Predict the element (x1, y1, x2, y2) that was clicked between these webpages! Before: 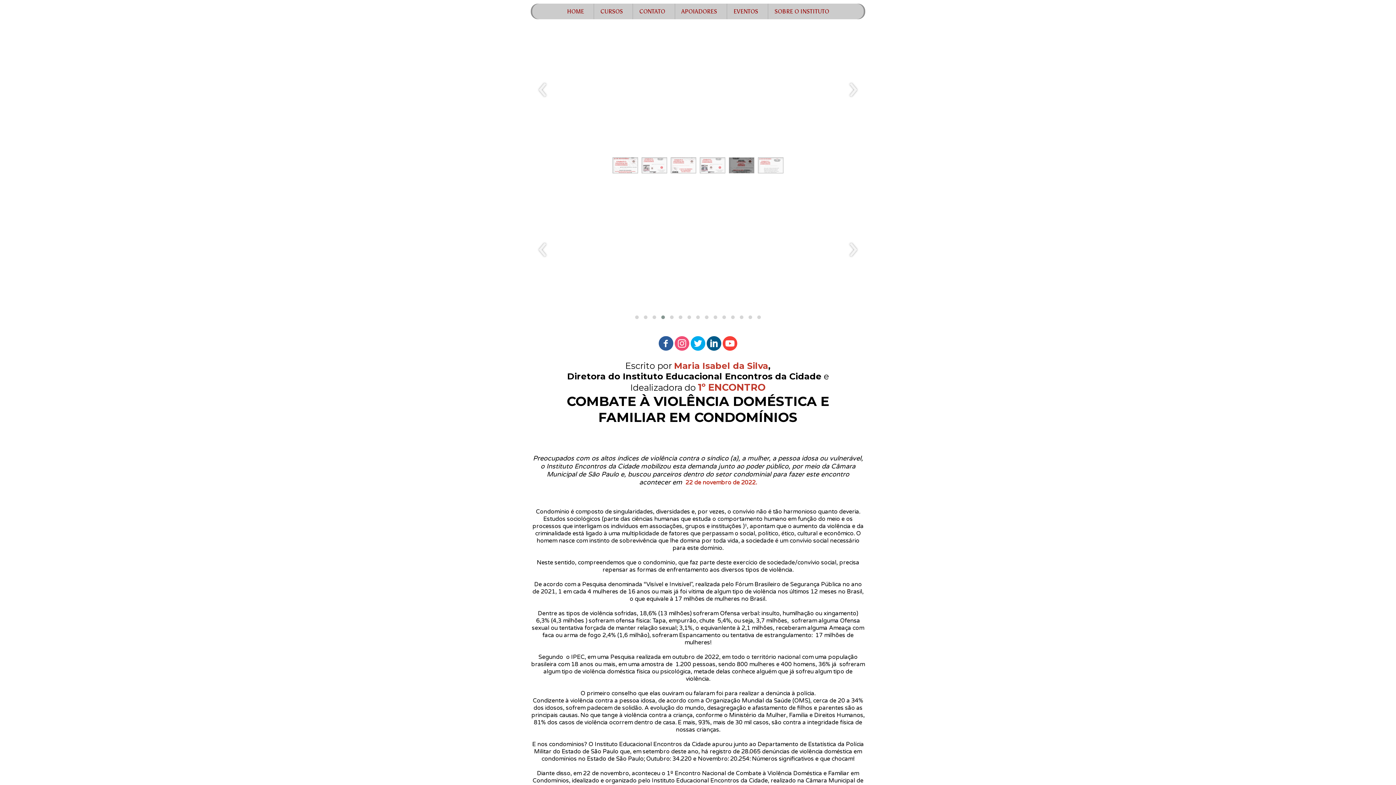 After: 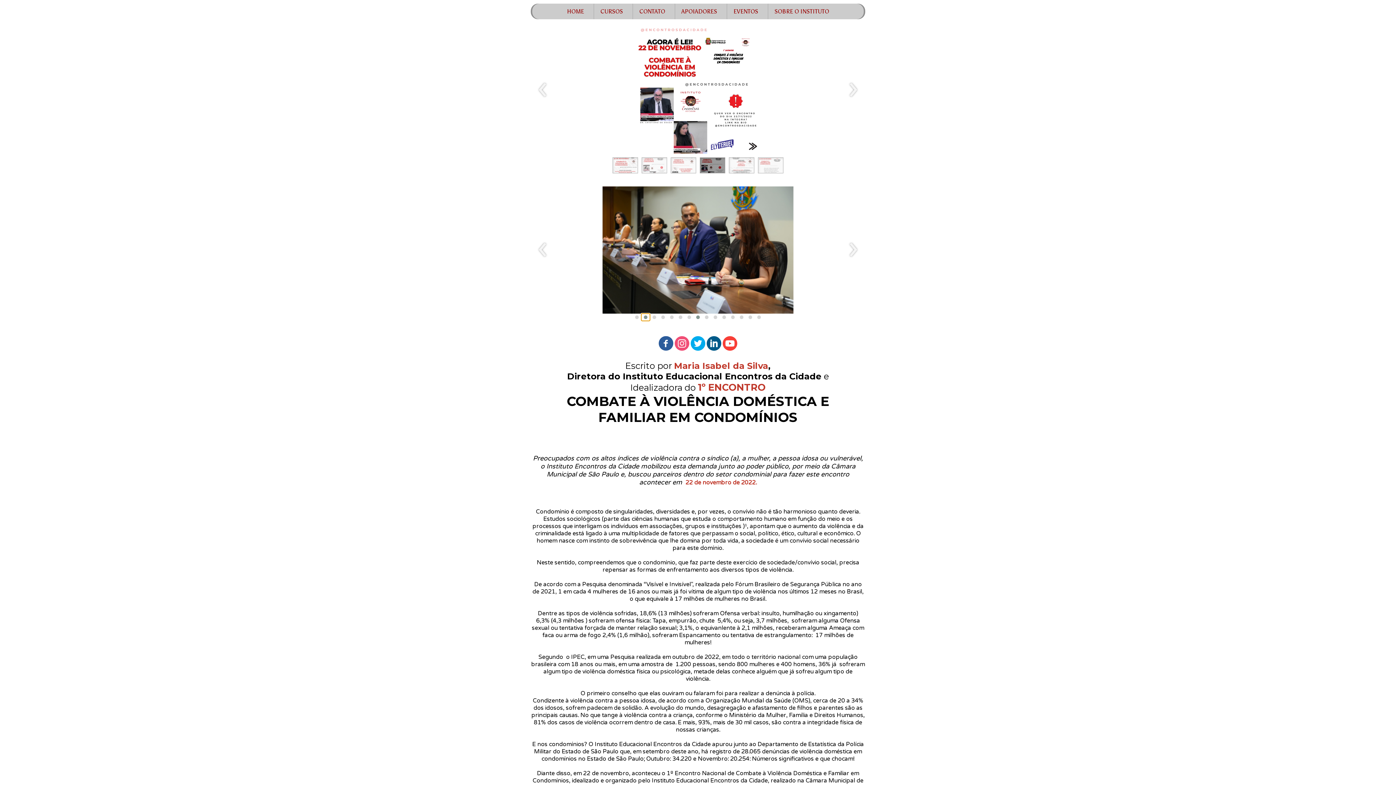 Action: bbox: (641, 313, 650, 321)